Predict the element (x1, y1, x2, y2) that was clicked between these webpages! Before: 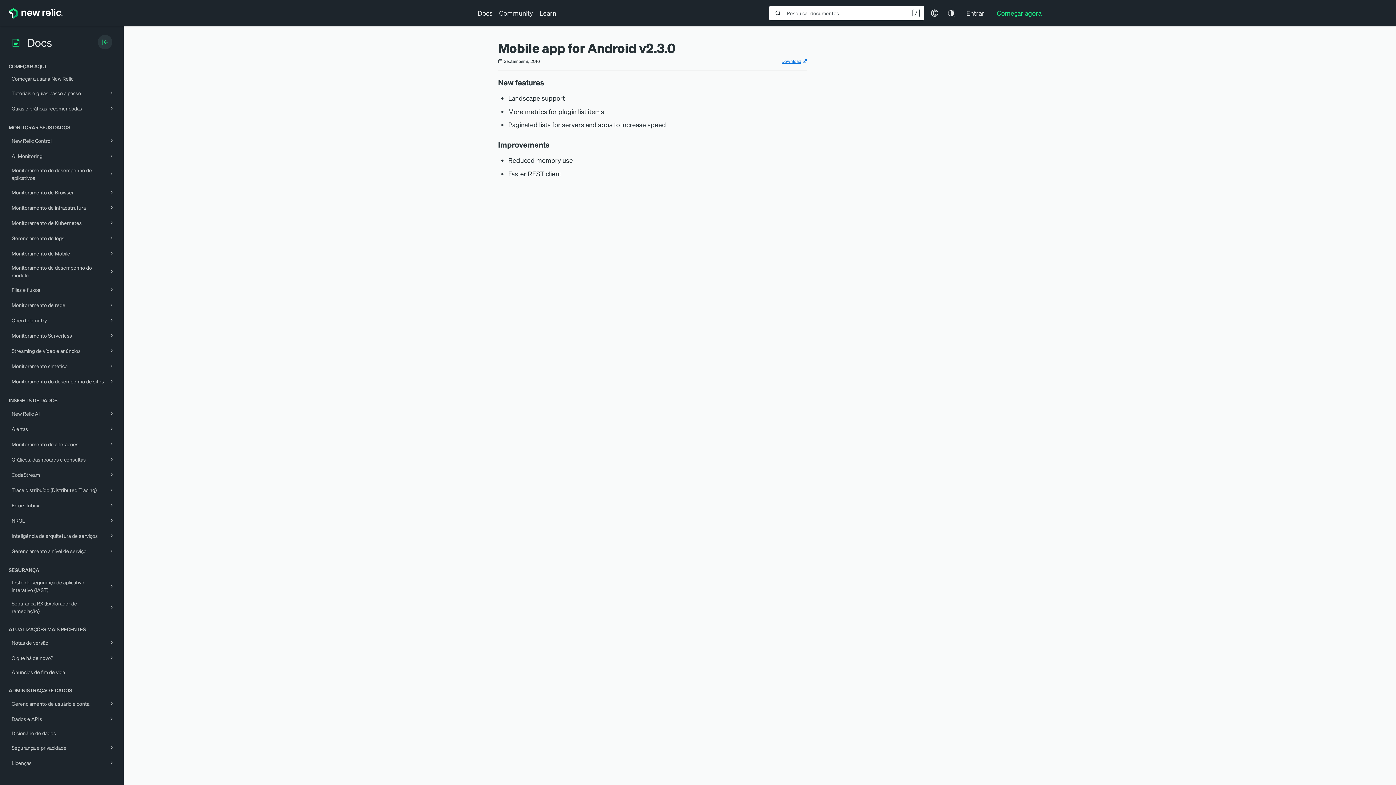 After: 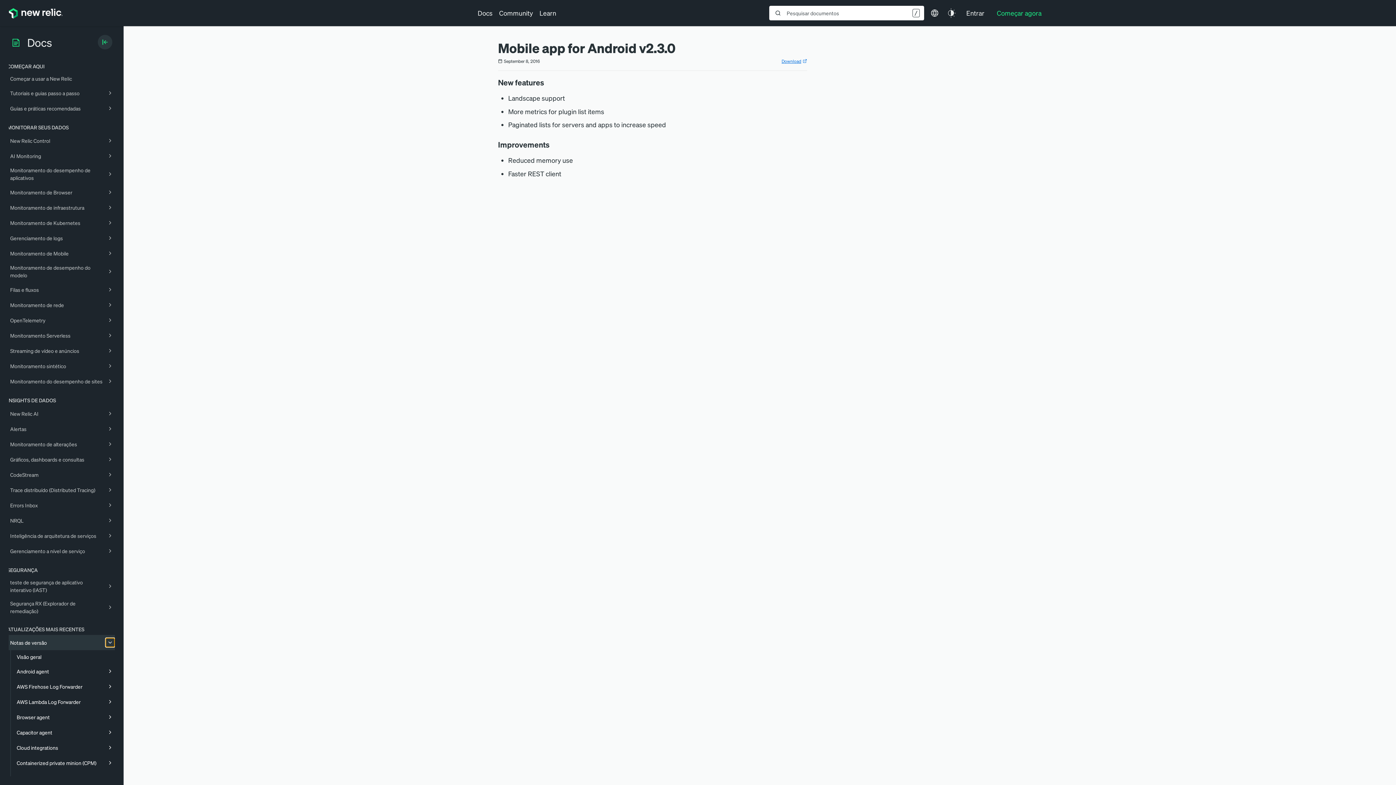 Action: bbox: (106, 638, 116, 647)